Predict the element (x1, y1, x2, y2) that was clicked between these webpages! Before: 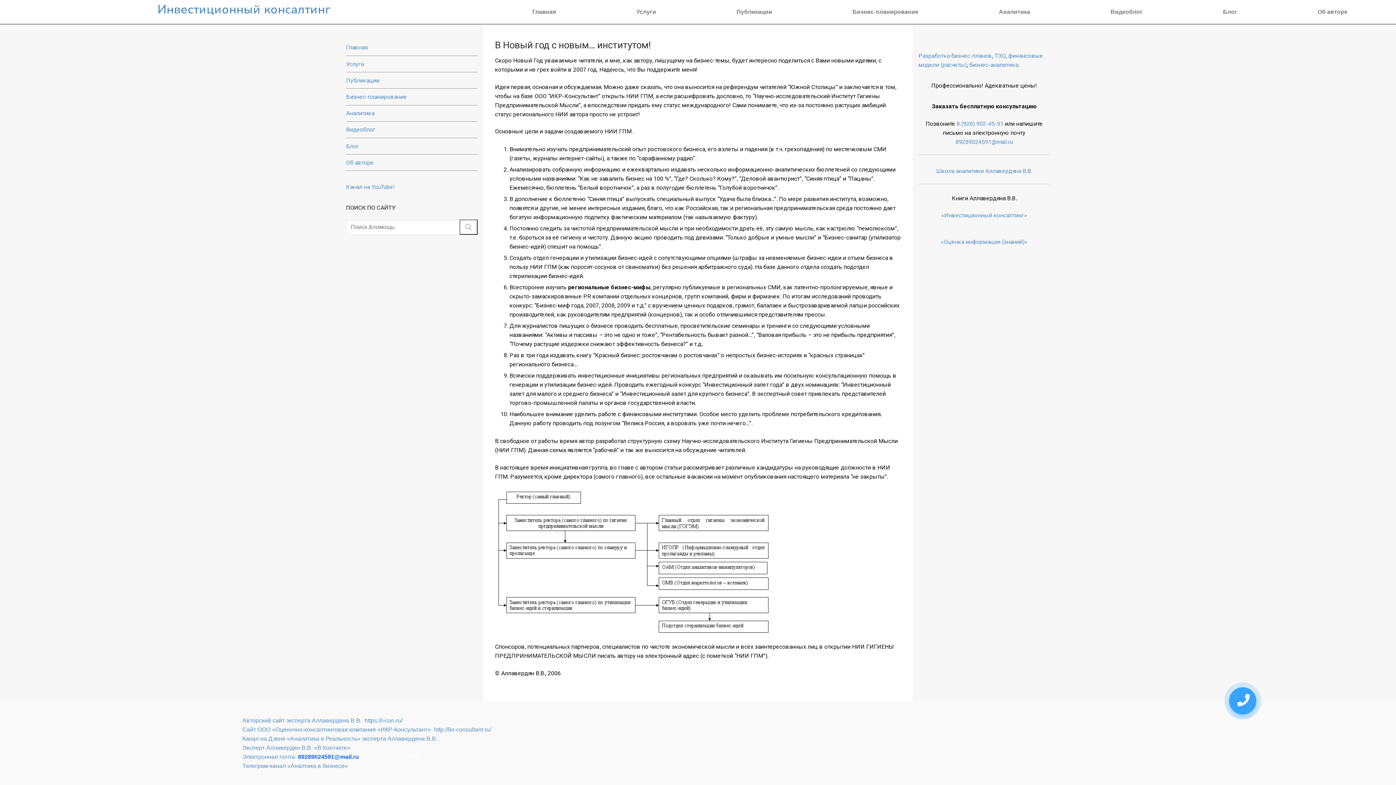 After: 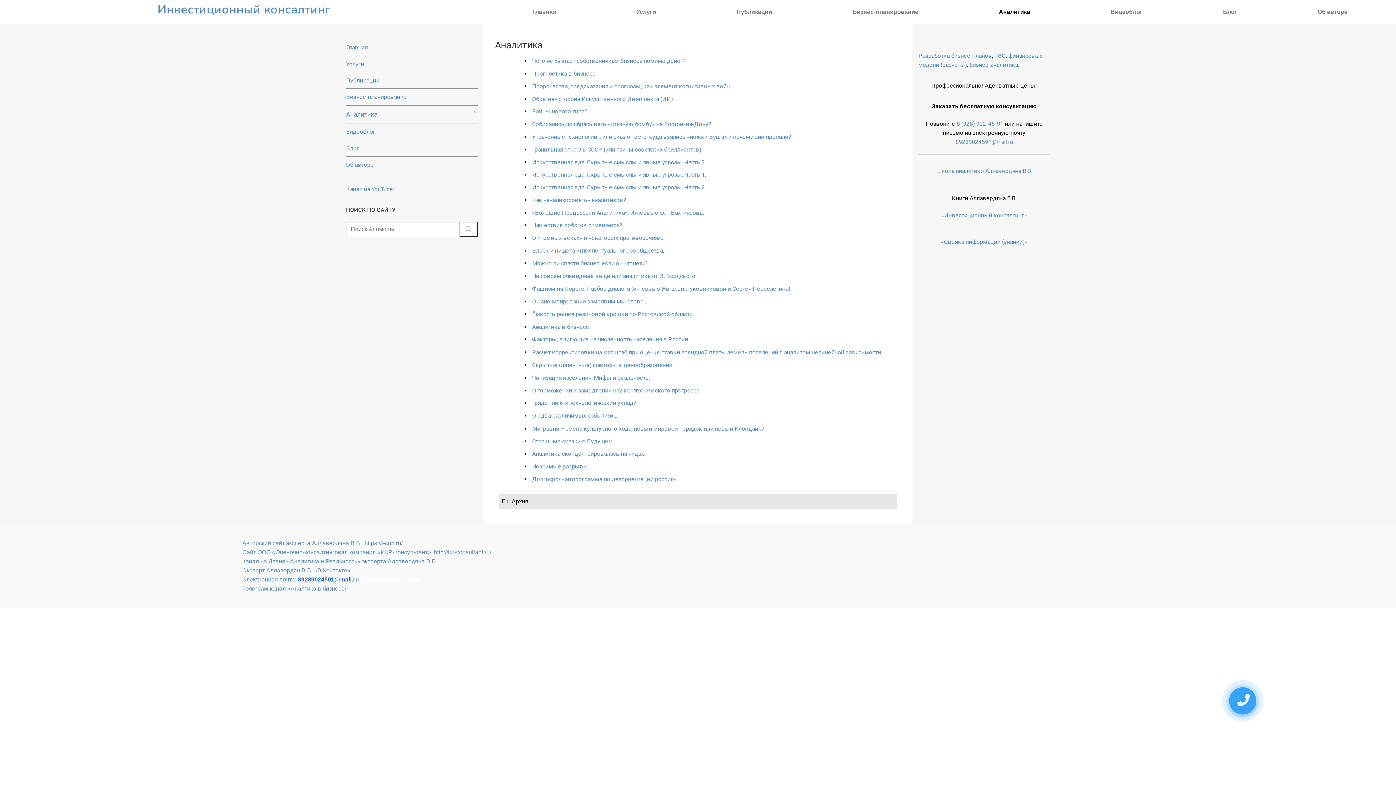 Action: label: Аналитика bbox: (958, 3, 1070, 20)